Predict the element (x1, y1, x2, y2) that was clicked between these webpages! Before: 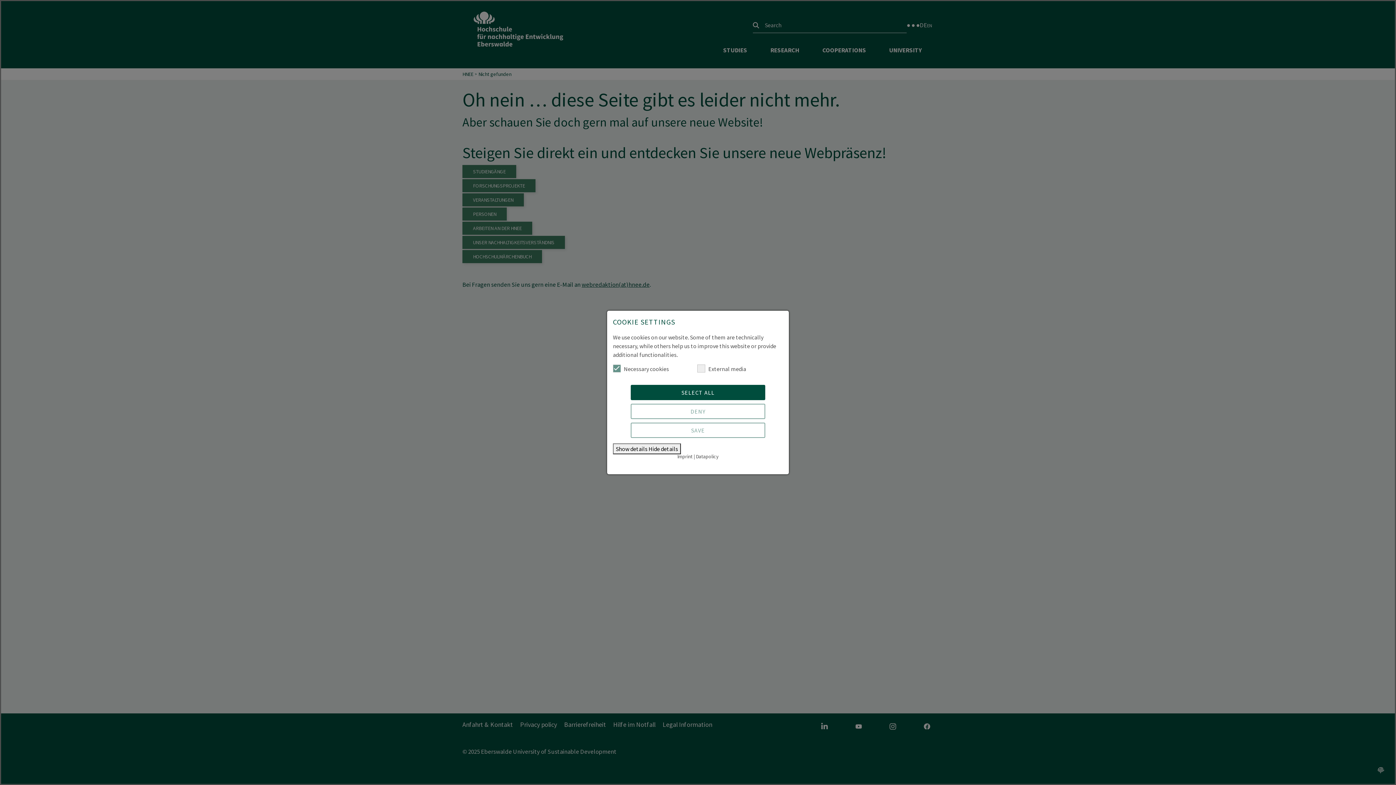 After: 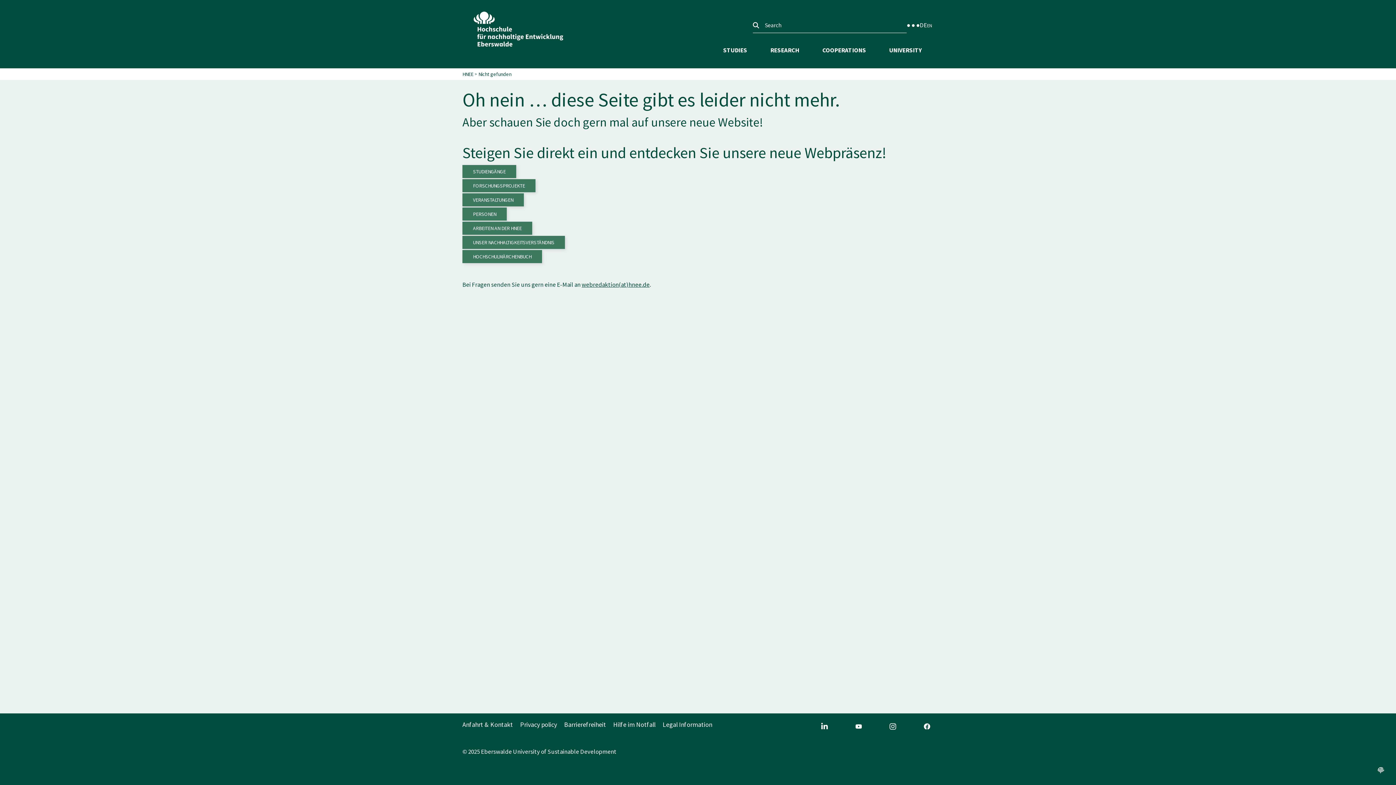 Action: bbox: (630, 385, 765, 400) label: SELECT ALL